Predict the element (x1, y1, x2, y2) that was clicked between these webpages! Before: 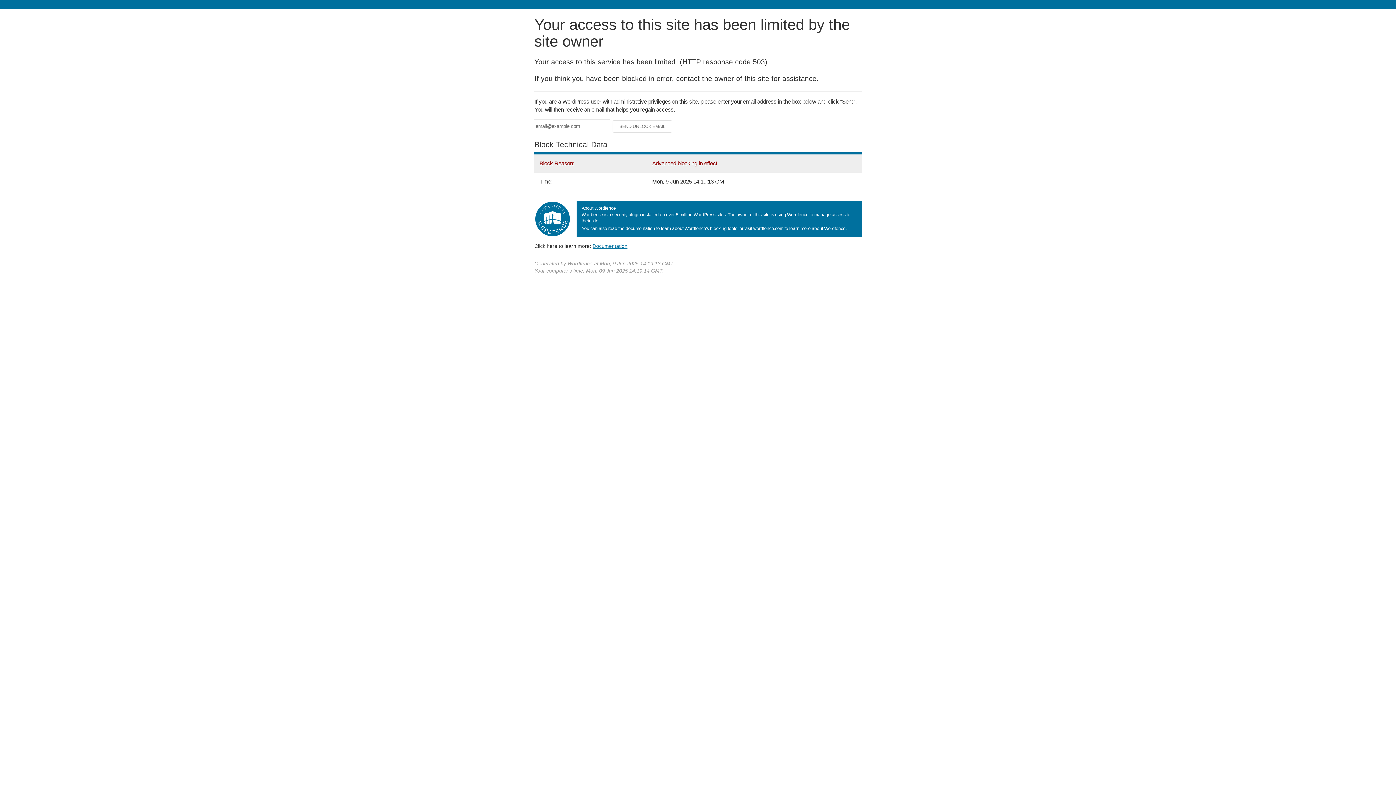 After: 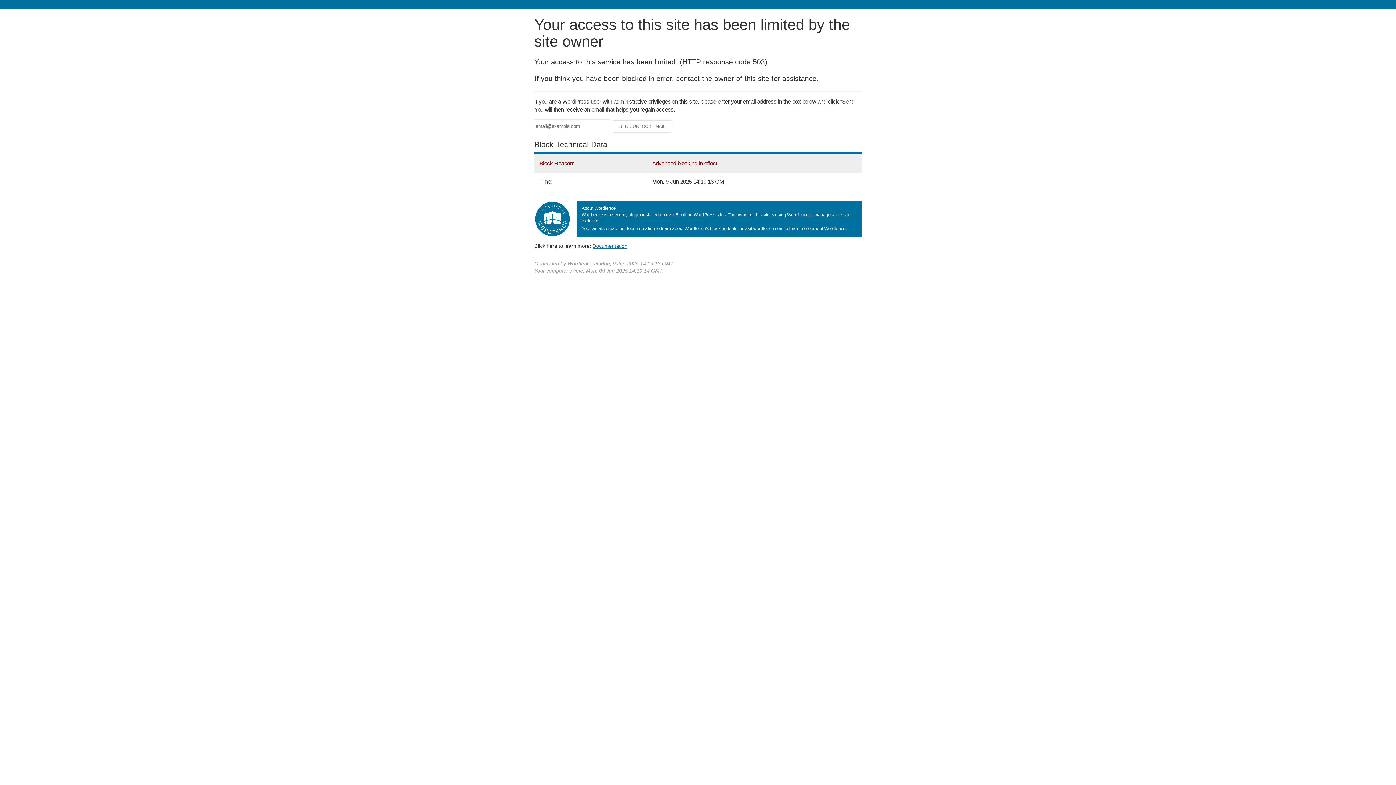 Action: bbox: (592, 243, 627, 248) label: Documentation